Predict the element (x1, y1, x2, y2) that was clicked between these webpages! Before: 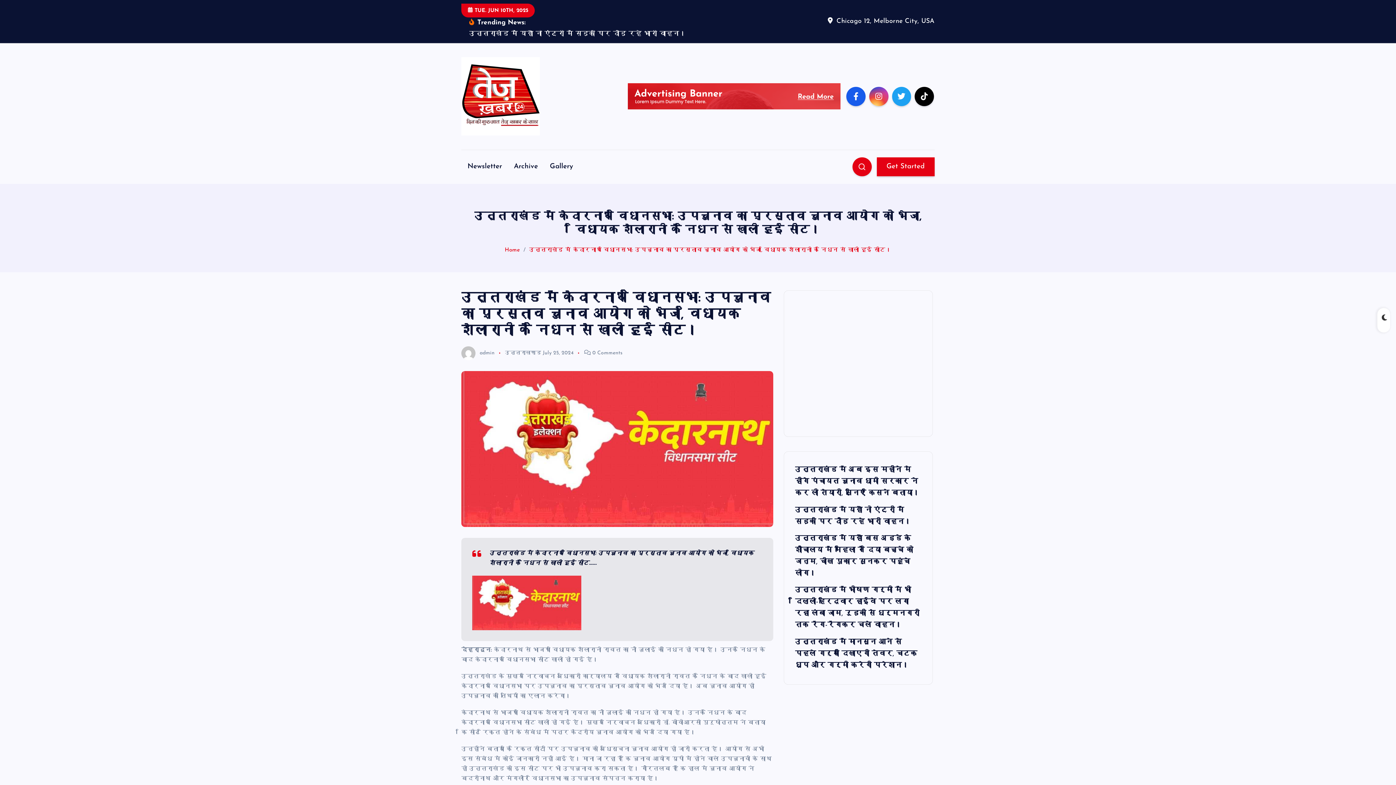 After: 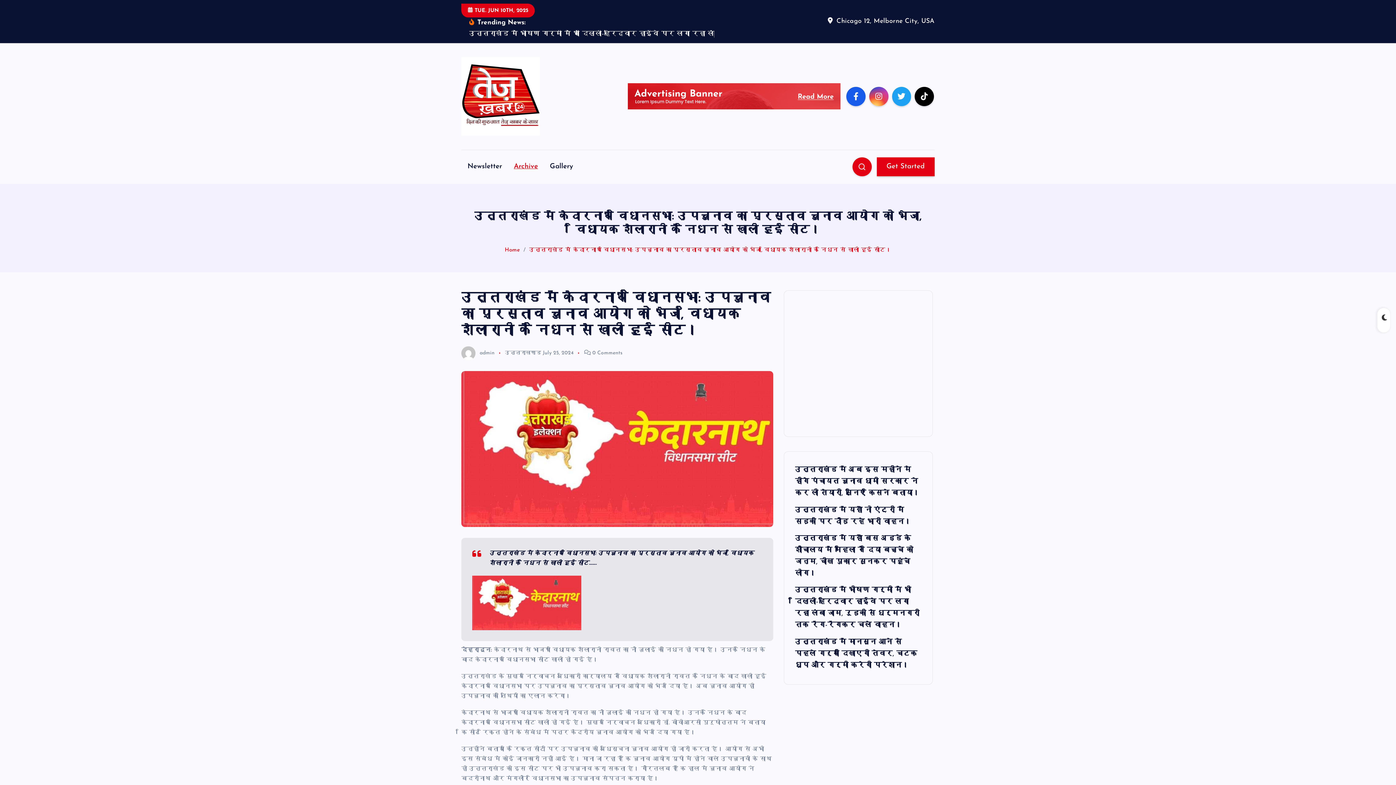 Action: bbox: (507, 158, 544, 175) label: Archive